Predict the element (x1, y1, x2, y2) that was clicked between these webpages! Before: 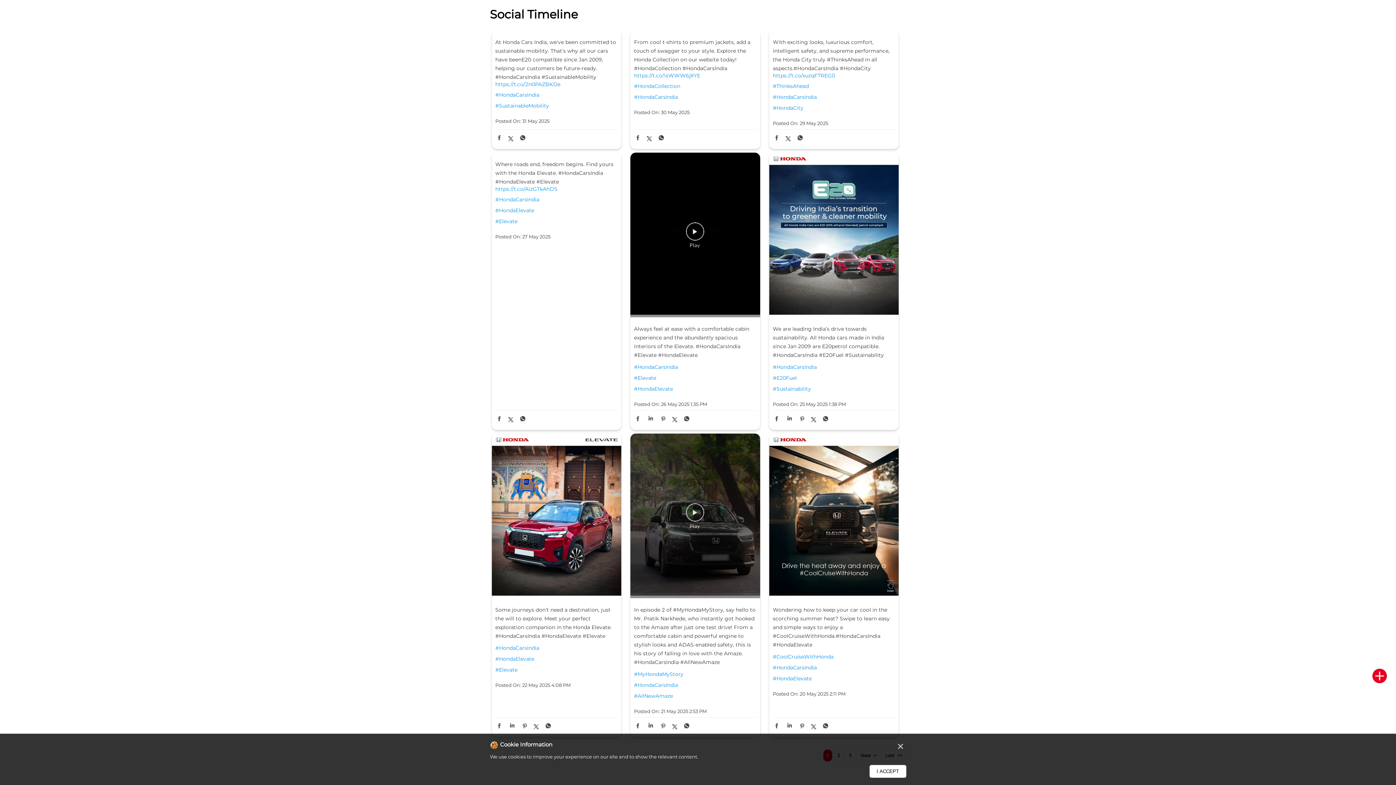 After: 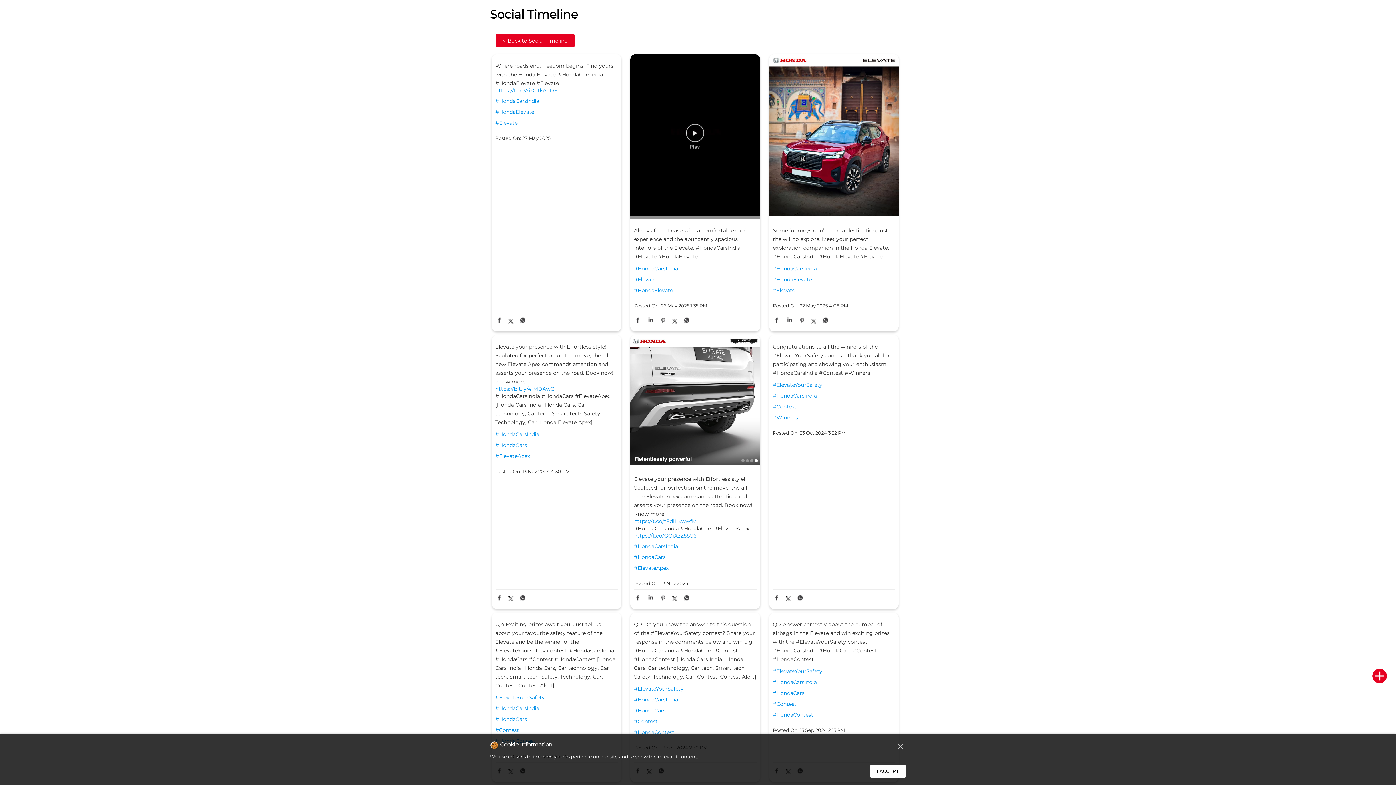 Action: bbox: (495, 218, 617, 224) label: #Elevate